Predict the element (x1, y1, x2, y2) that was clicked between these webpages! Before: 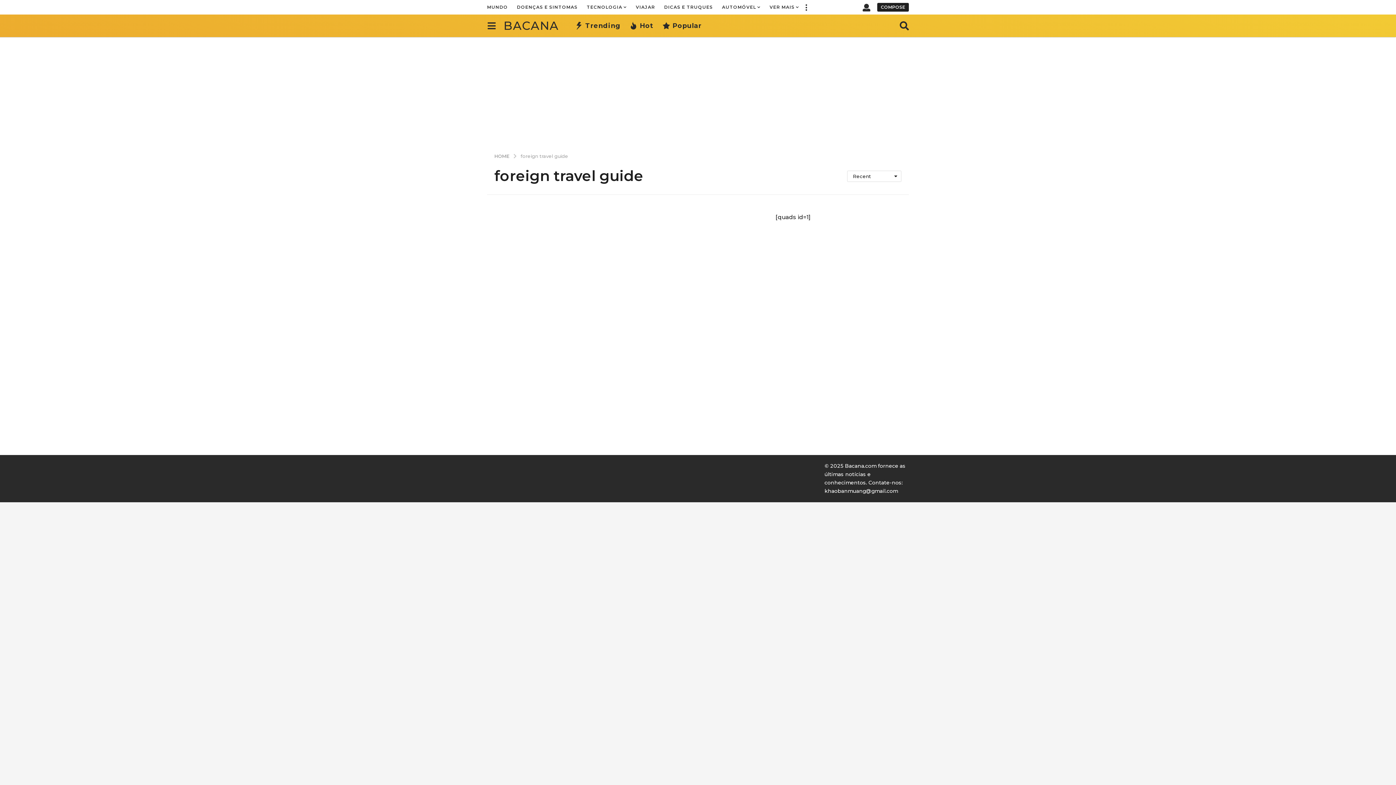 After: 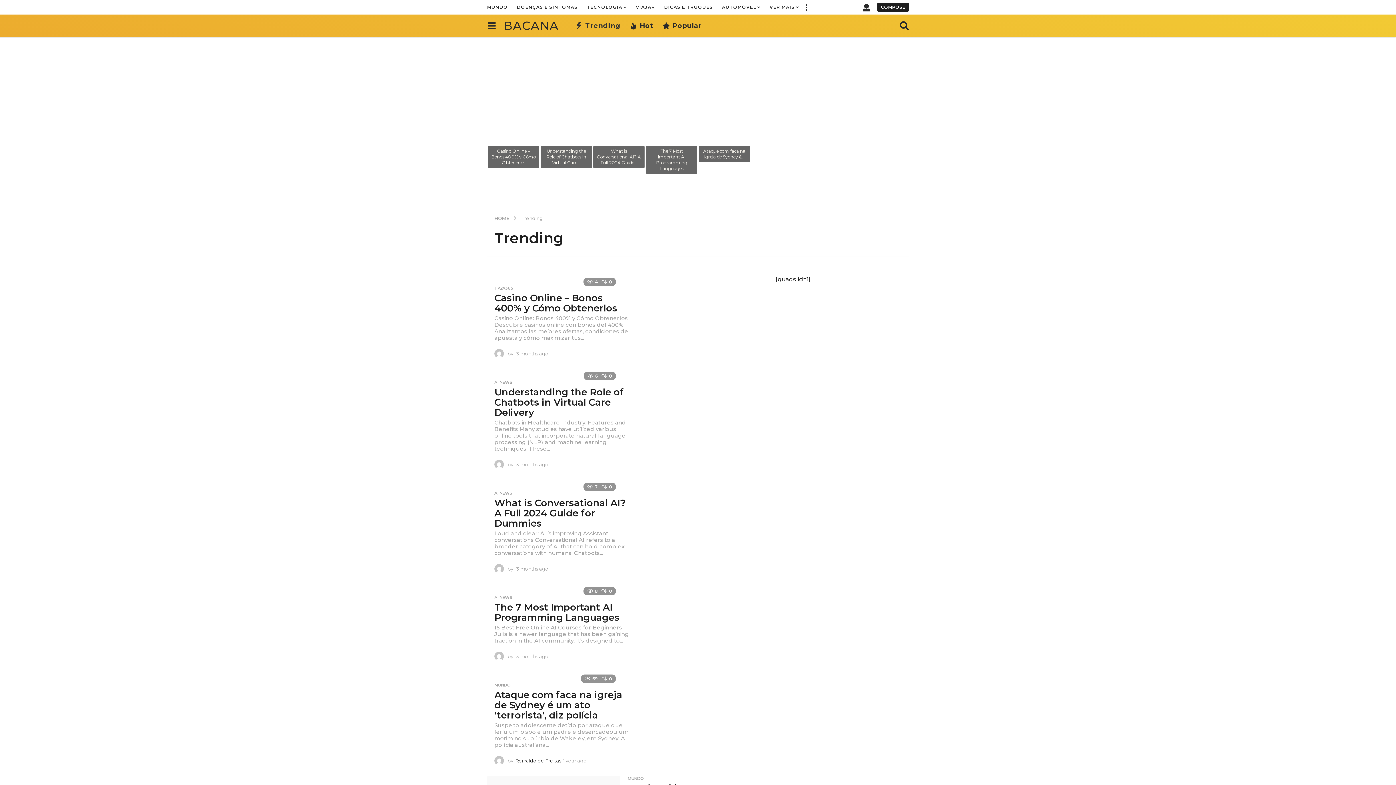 Action: bbox: (575, 18, 620, 33) label: Trending